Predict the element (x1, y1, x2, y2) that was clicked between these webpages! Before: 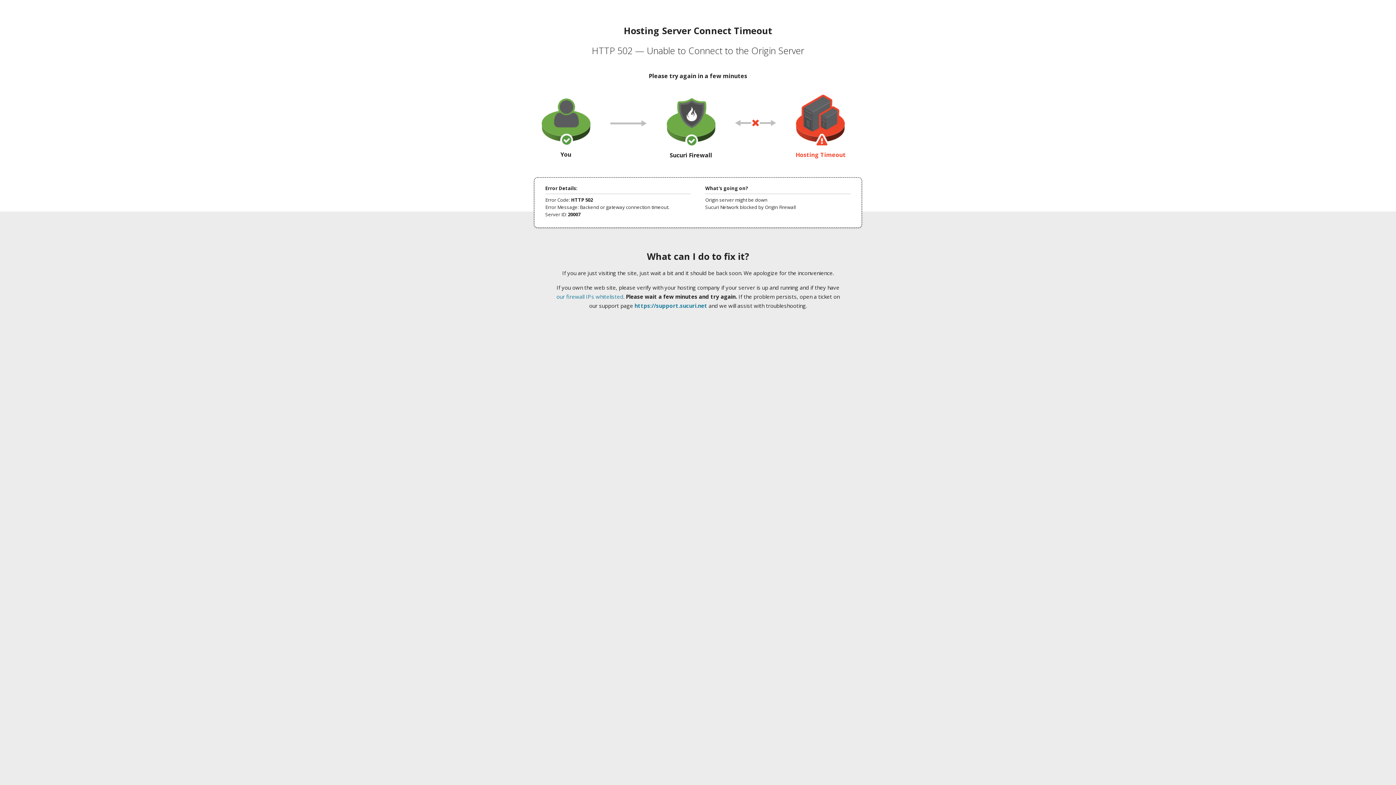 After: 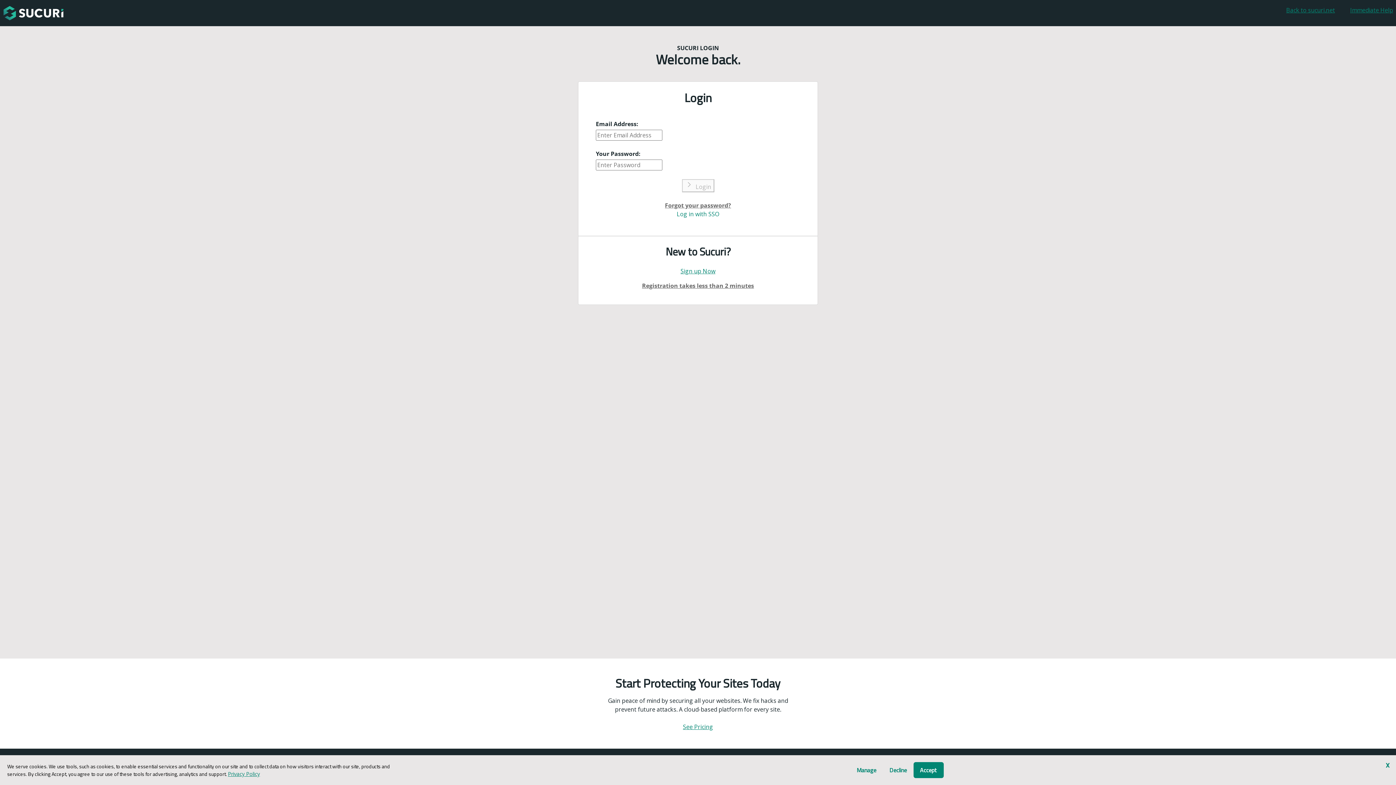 Action: label: https://support.sucuri.net bbox: (634, 302, 707, 309)